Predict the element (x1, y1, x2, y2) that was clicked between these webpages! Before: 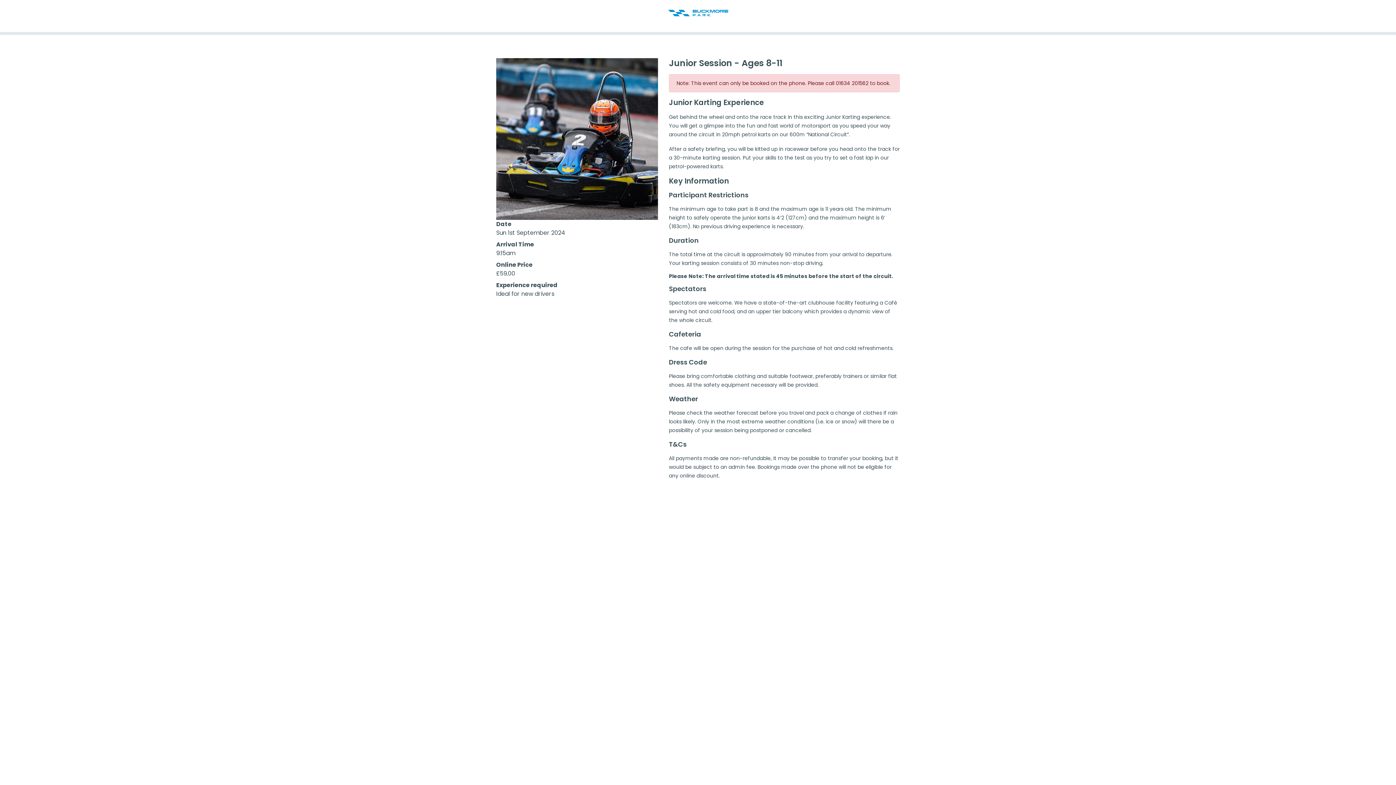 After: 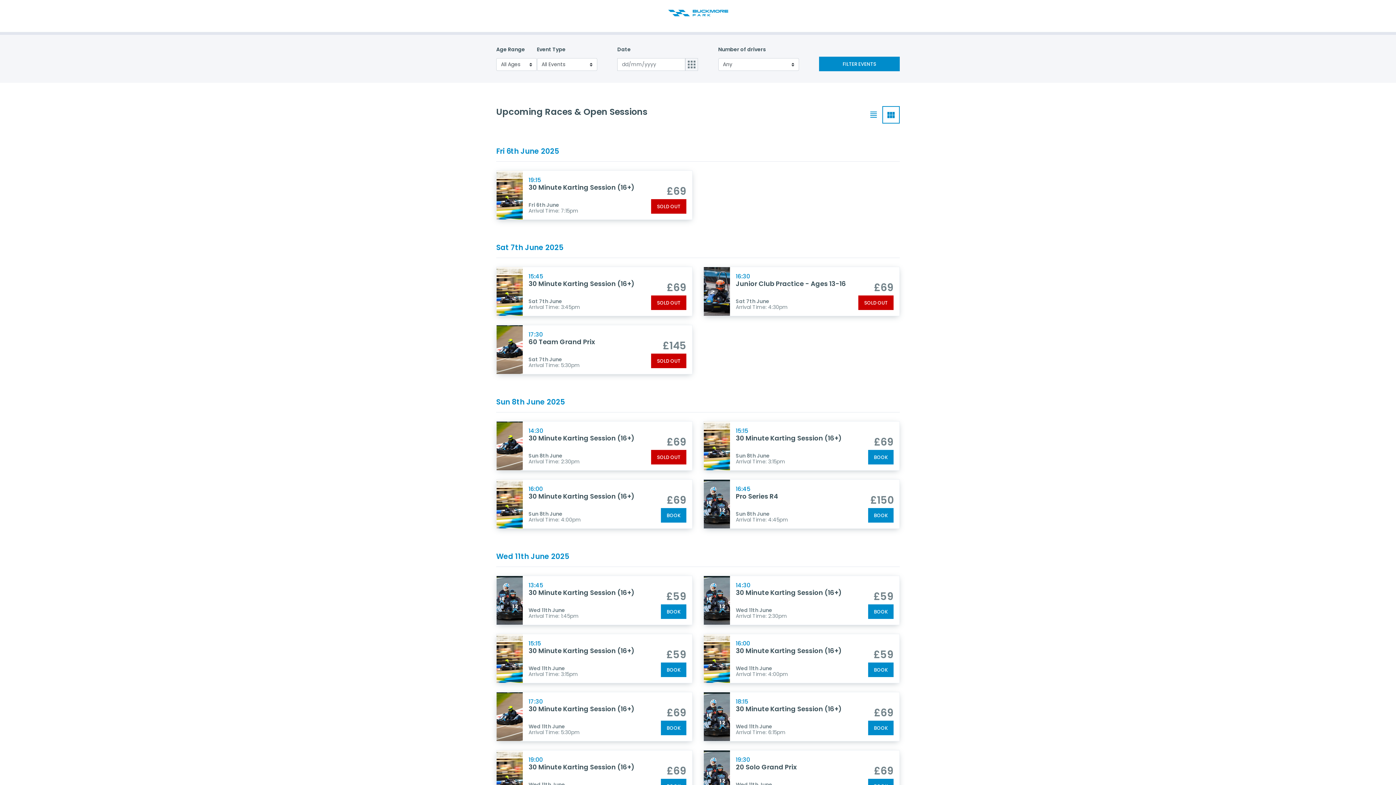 Action: bbox: (668, 6, 728, 18)